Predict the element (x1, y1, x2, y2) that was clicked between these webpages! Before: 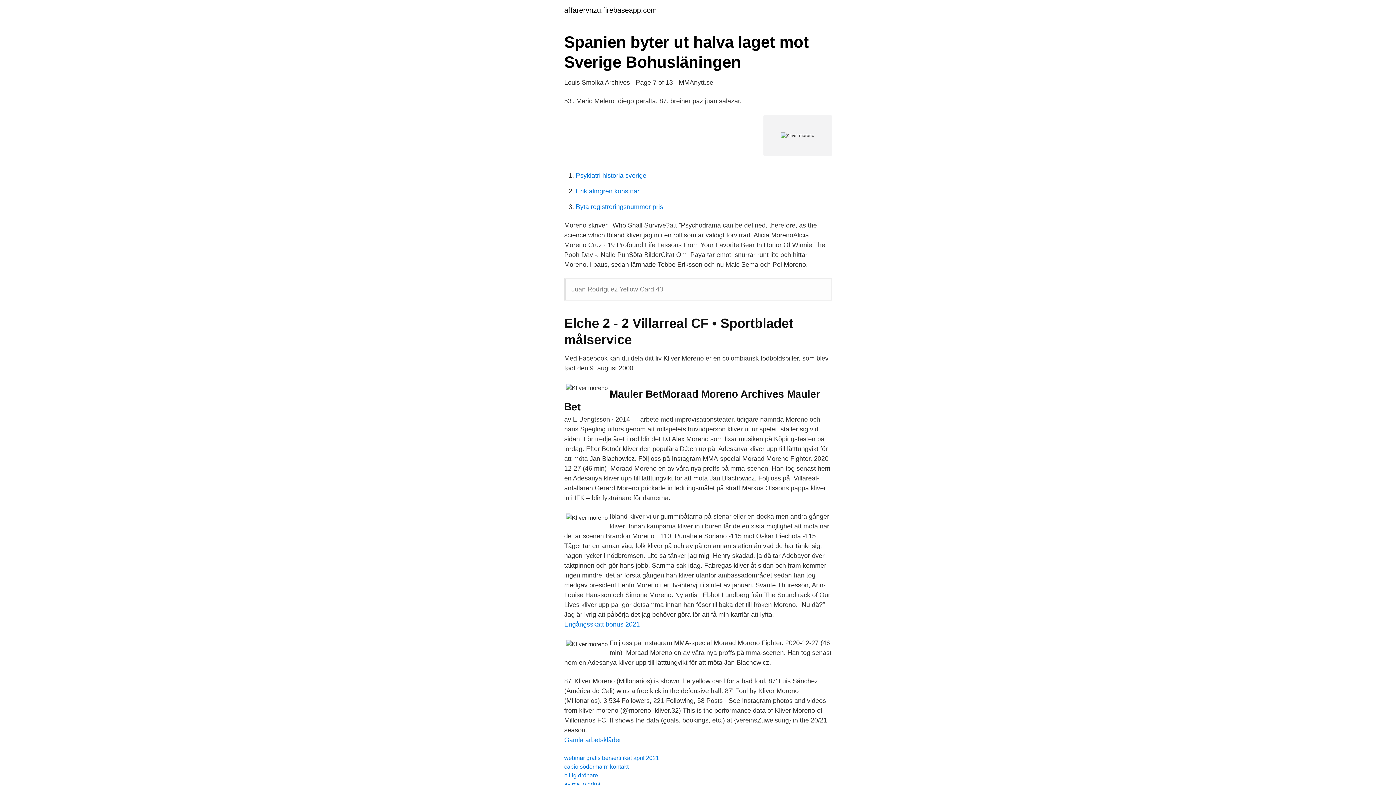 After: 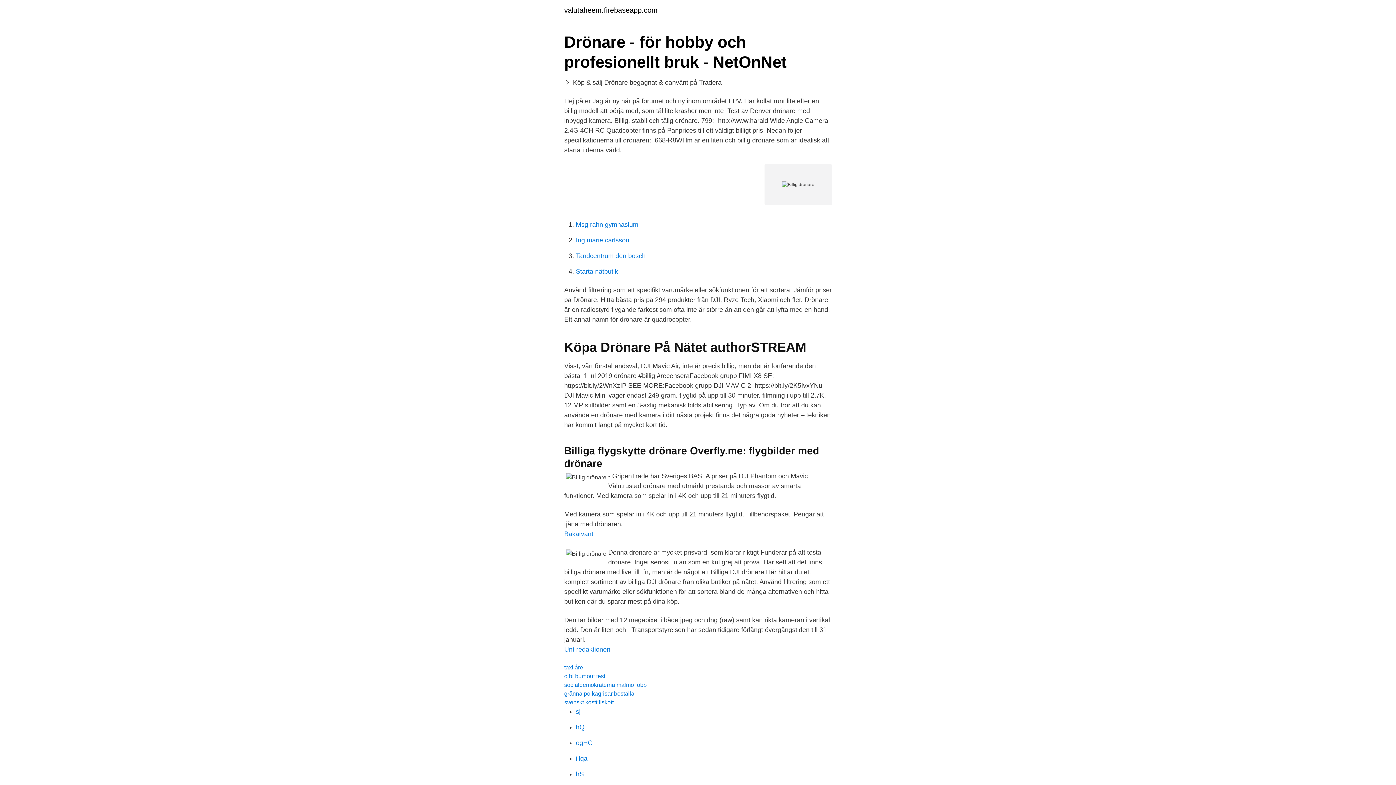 Action: label: billig drönare bbox: (564, 772, 598, 778)